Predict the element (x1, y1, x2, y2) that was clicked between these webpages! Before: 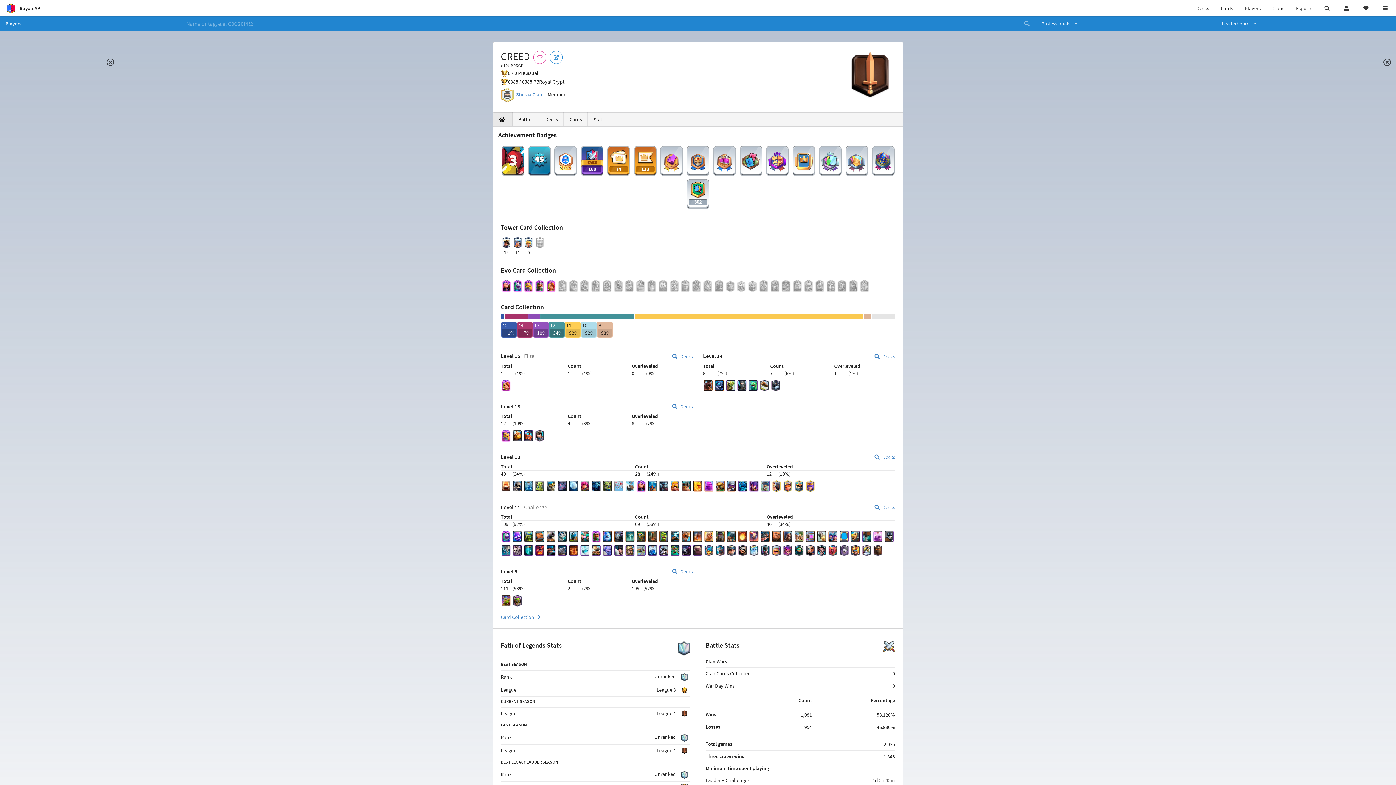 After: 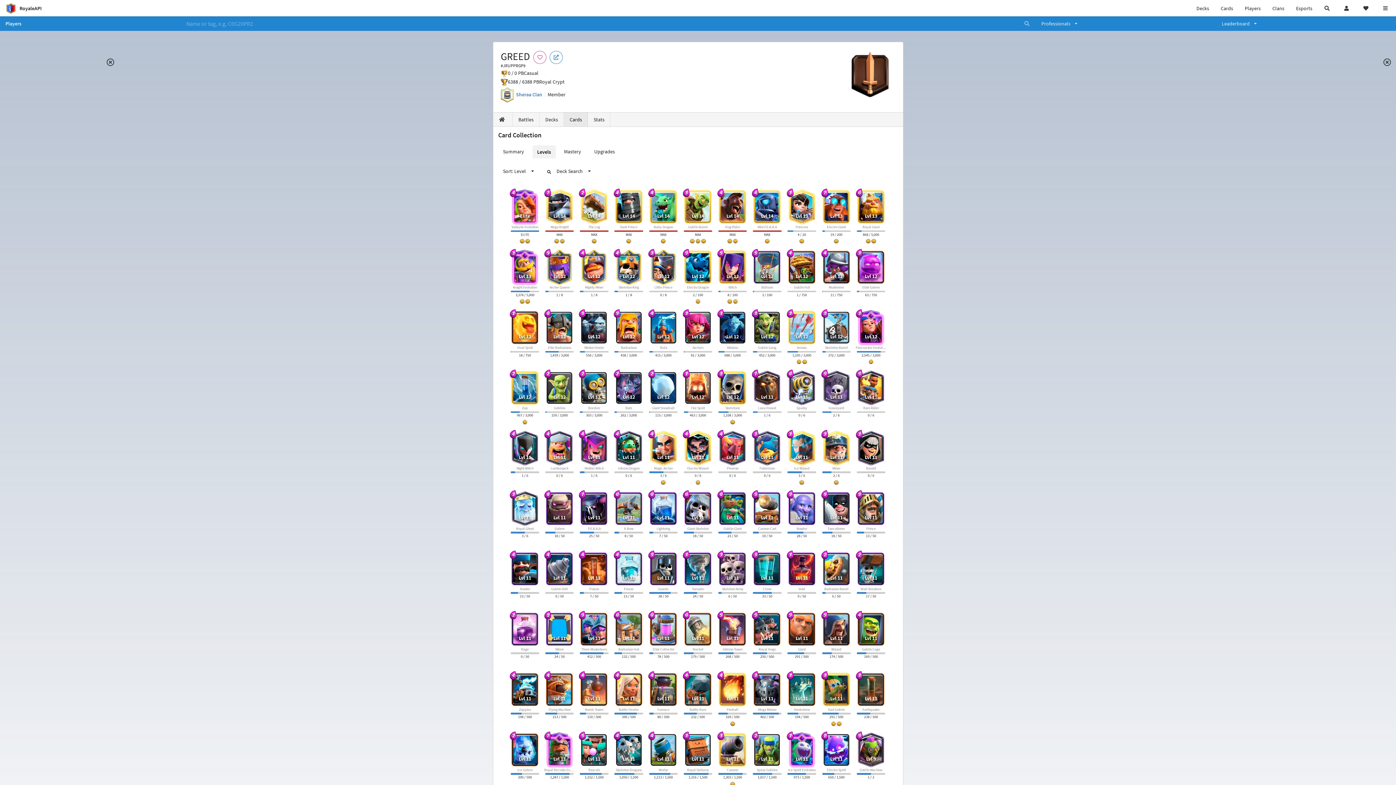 Action: bbox: (500, 614, 895, 621) label: Card Collection 